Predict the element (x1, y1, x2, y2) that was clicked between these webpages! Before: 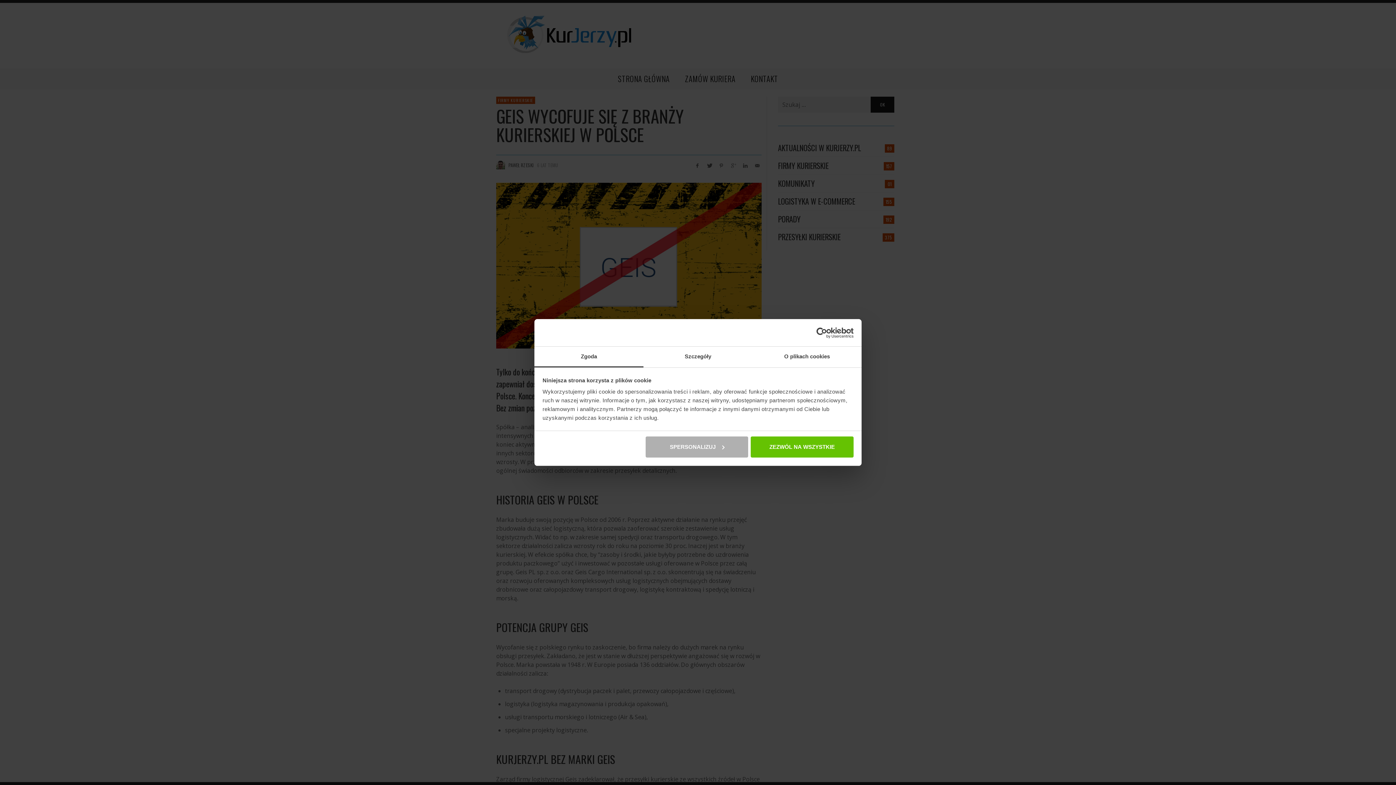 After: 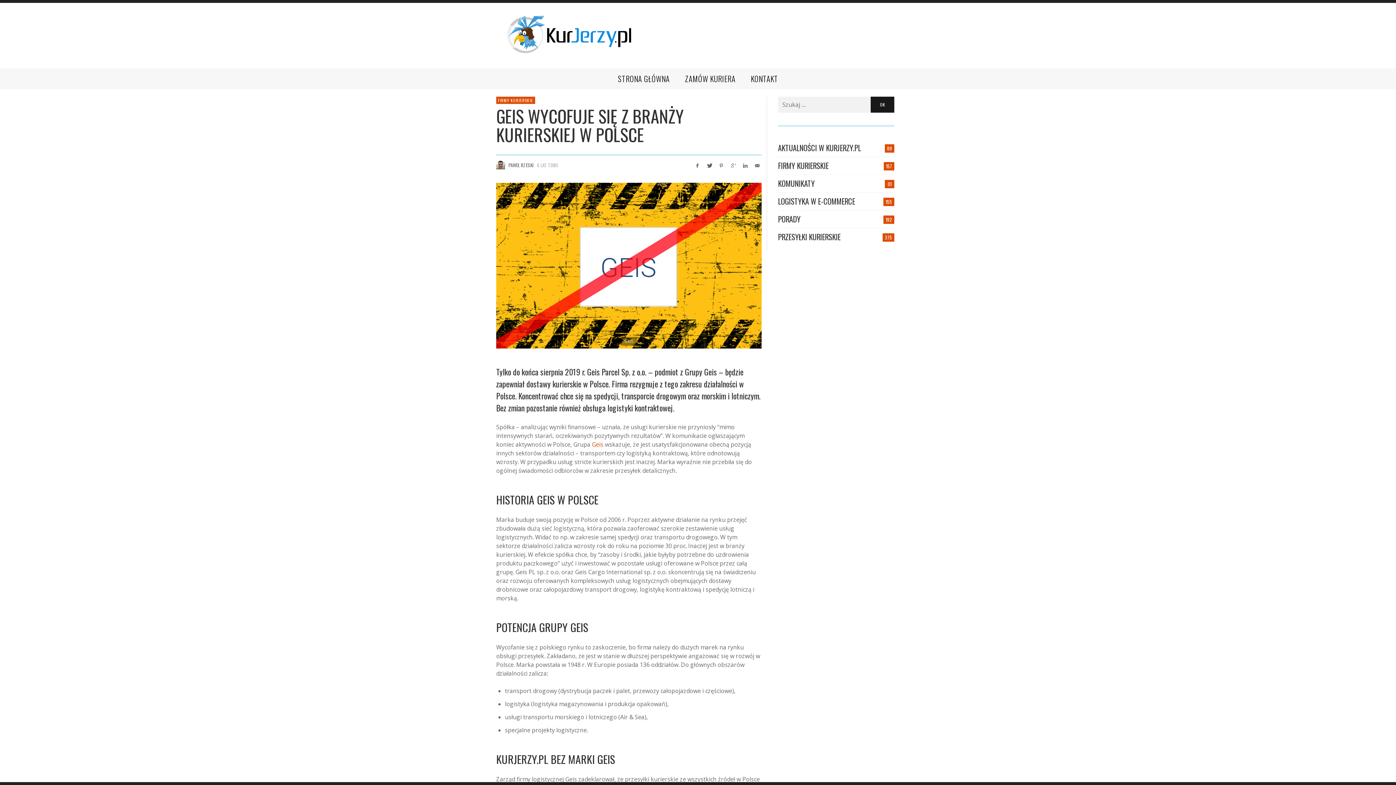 Action: bbox: (751, 436, 853, 457) label: ZEZWÓL NA WSZYSTKIE